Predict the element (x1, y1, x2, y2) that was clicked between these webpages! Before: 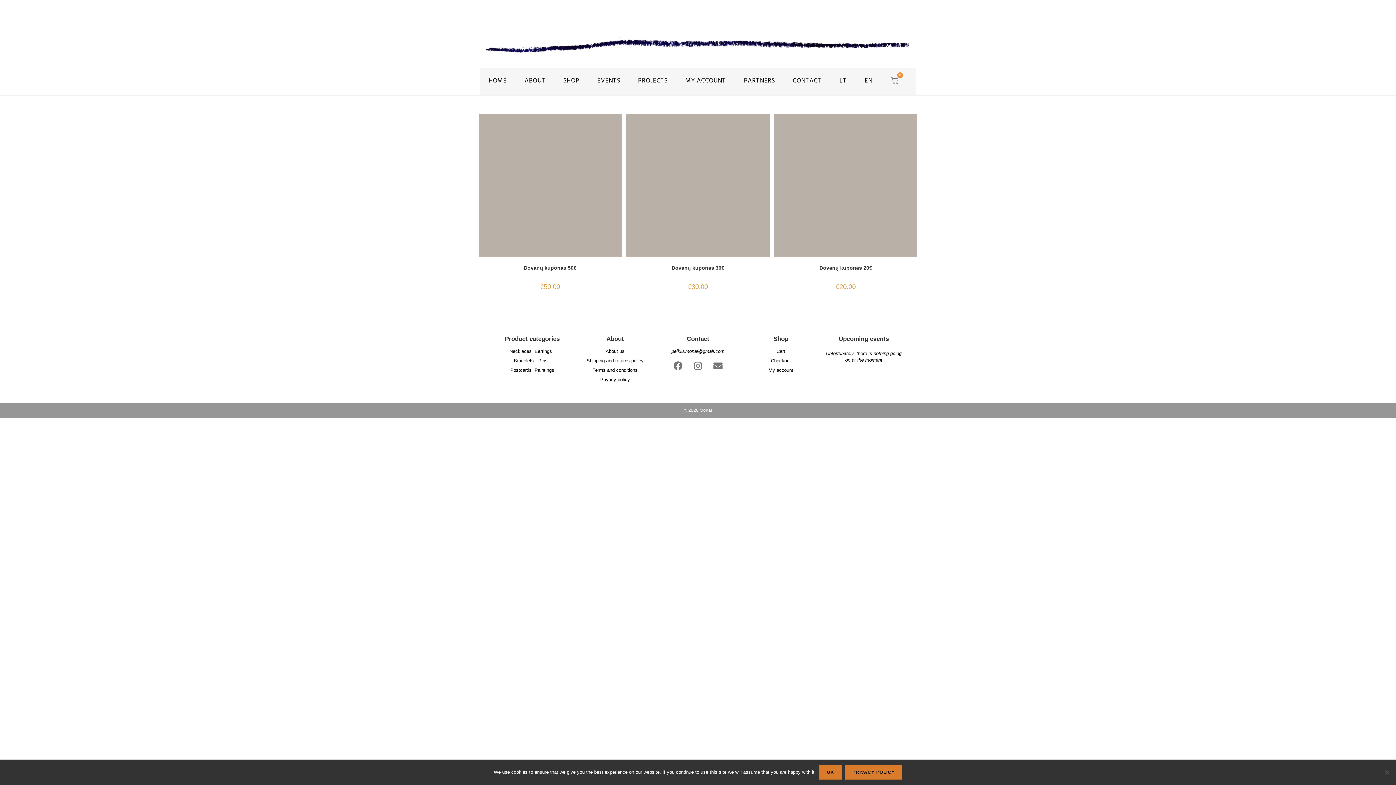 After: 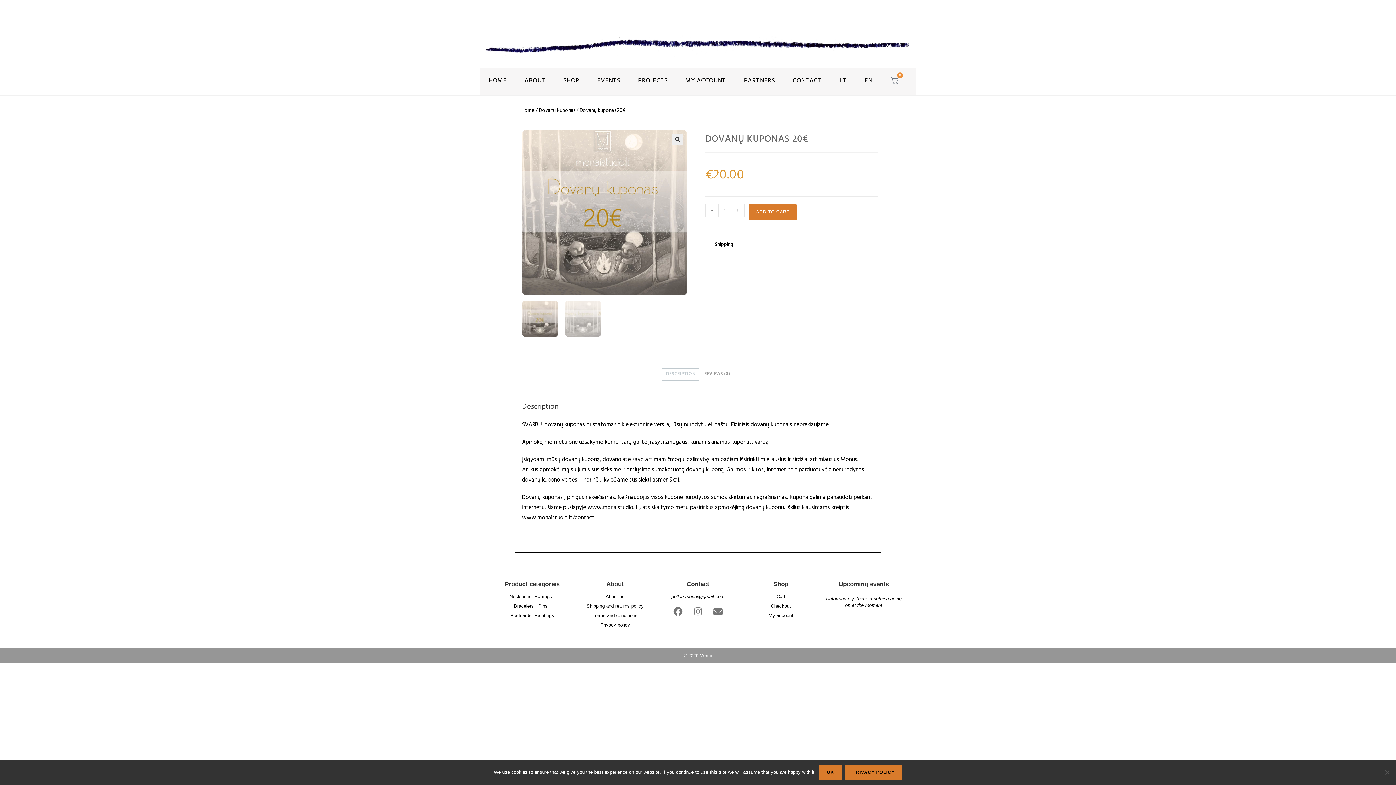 Action: bbox: (819, 264, 872, 272) label: Dovanų kuponas 20€